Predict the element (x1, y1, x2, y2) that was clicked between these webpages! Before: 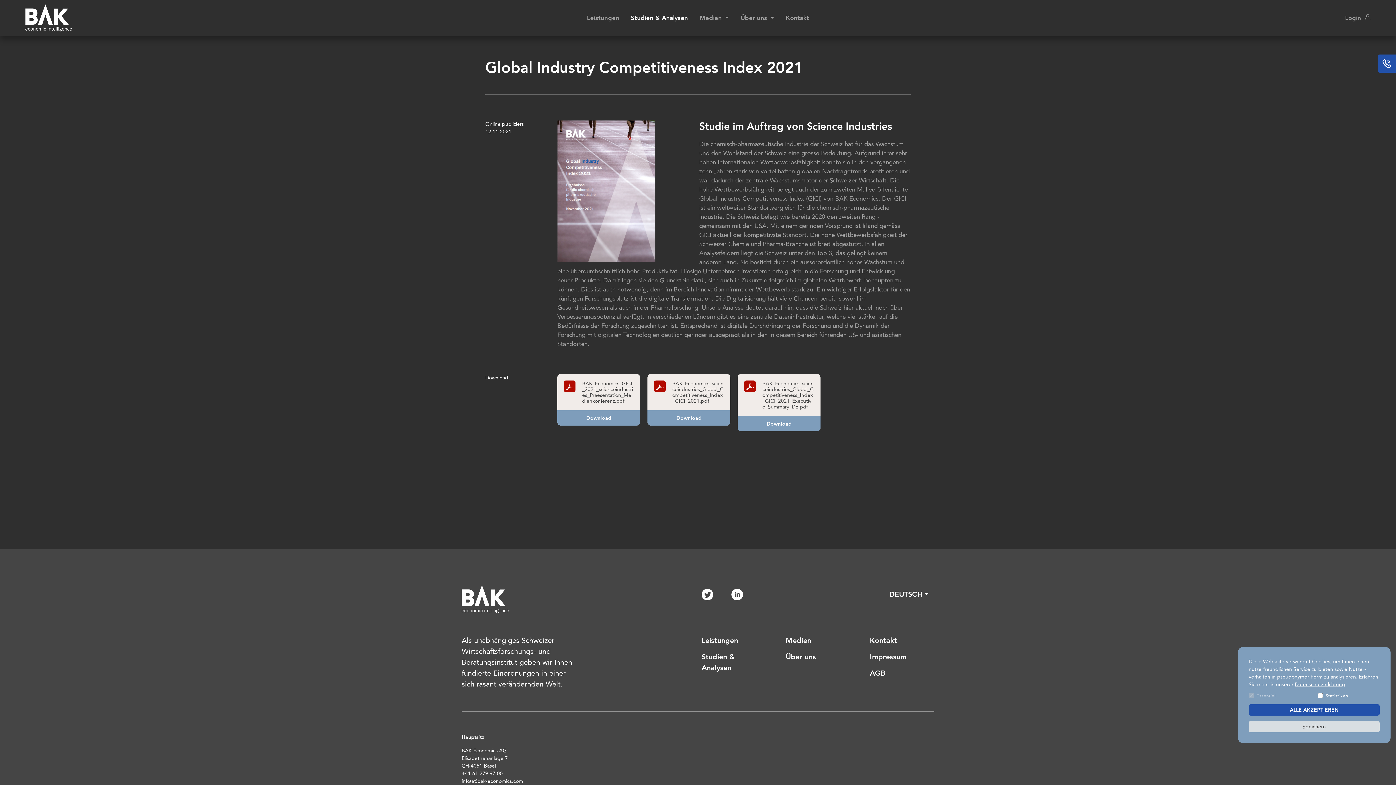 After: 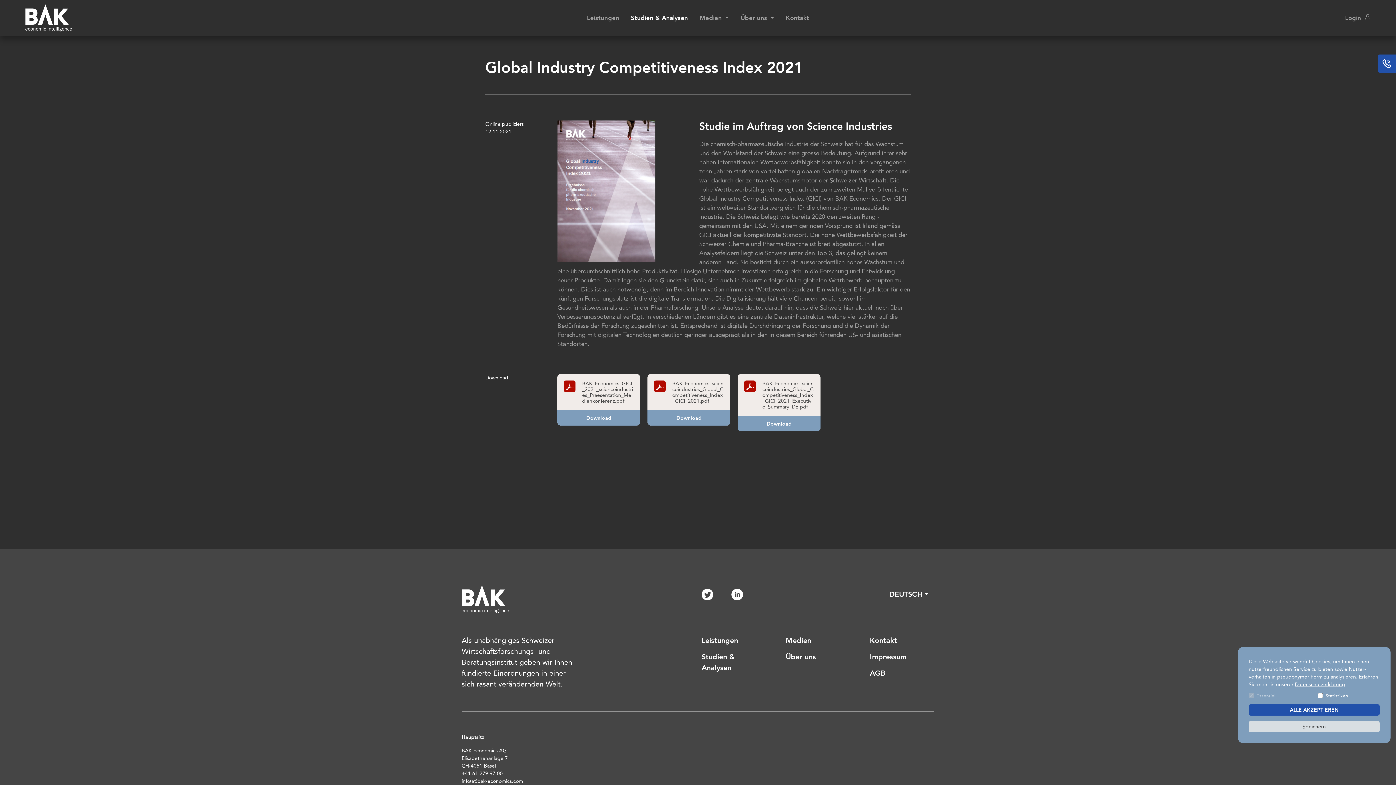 Action: bbox: (701, 591, 713, 597)